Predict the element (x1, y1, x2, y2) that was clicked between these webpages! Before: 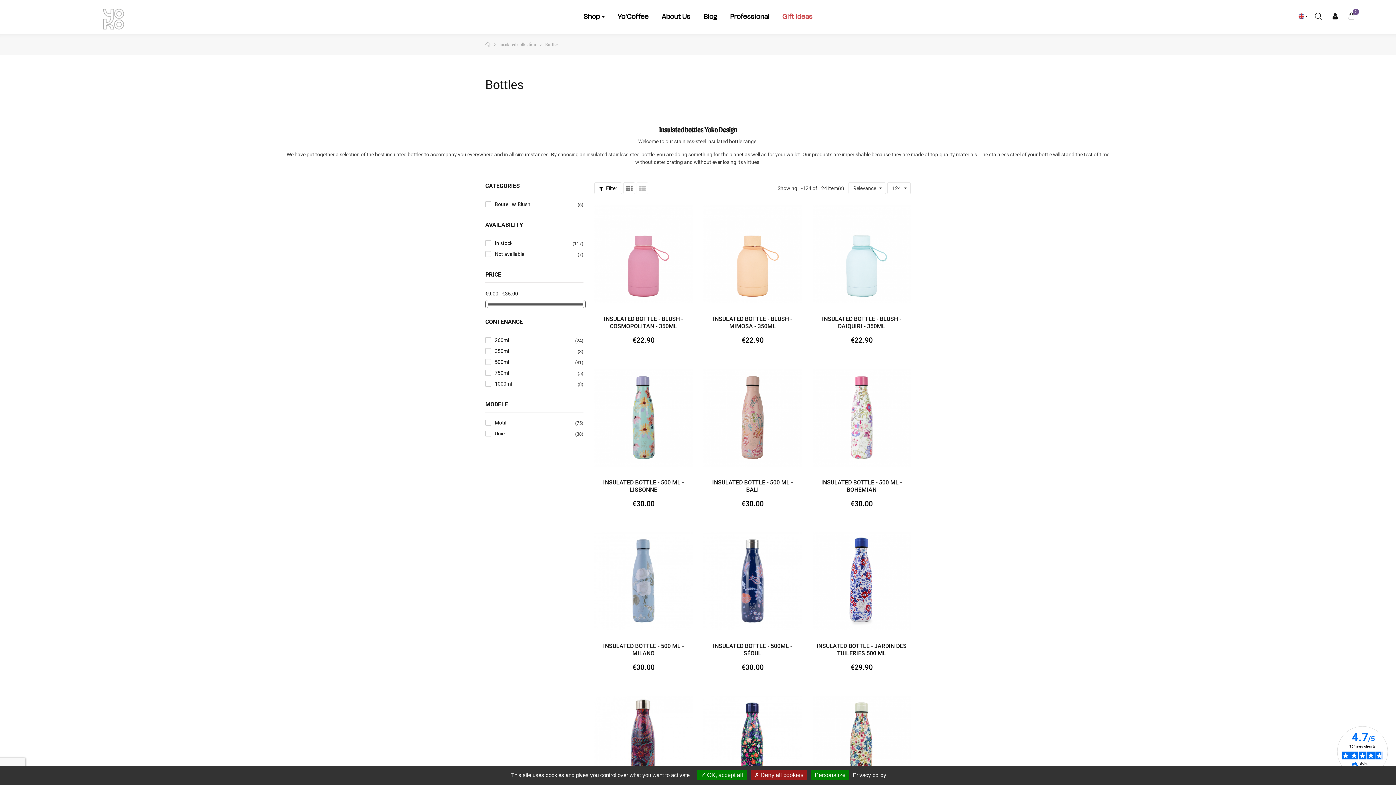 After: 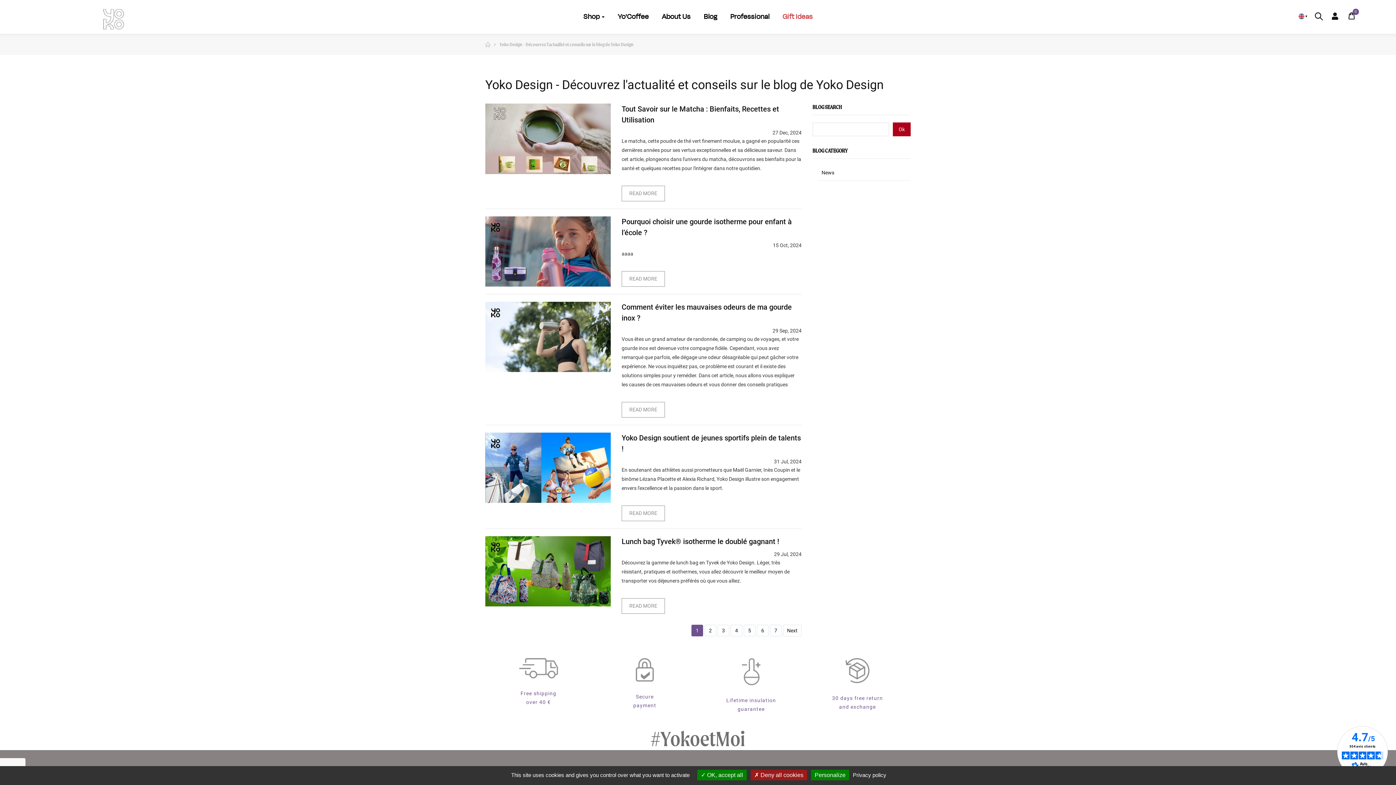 Action: bbox: (703, 9, 717, 22) label: Blog